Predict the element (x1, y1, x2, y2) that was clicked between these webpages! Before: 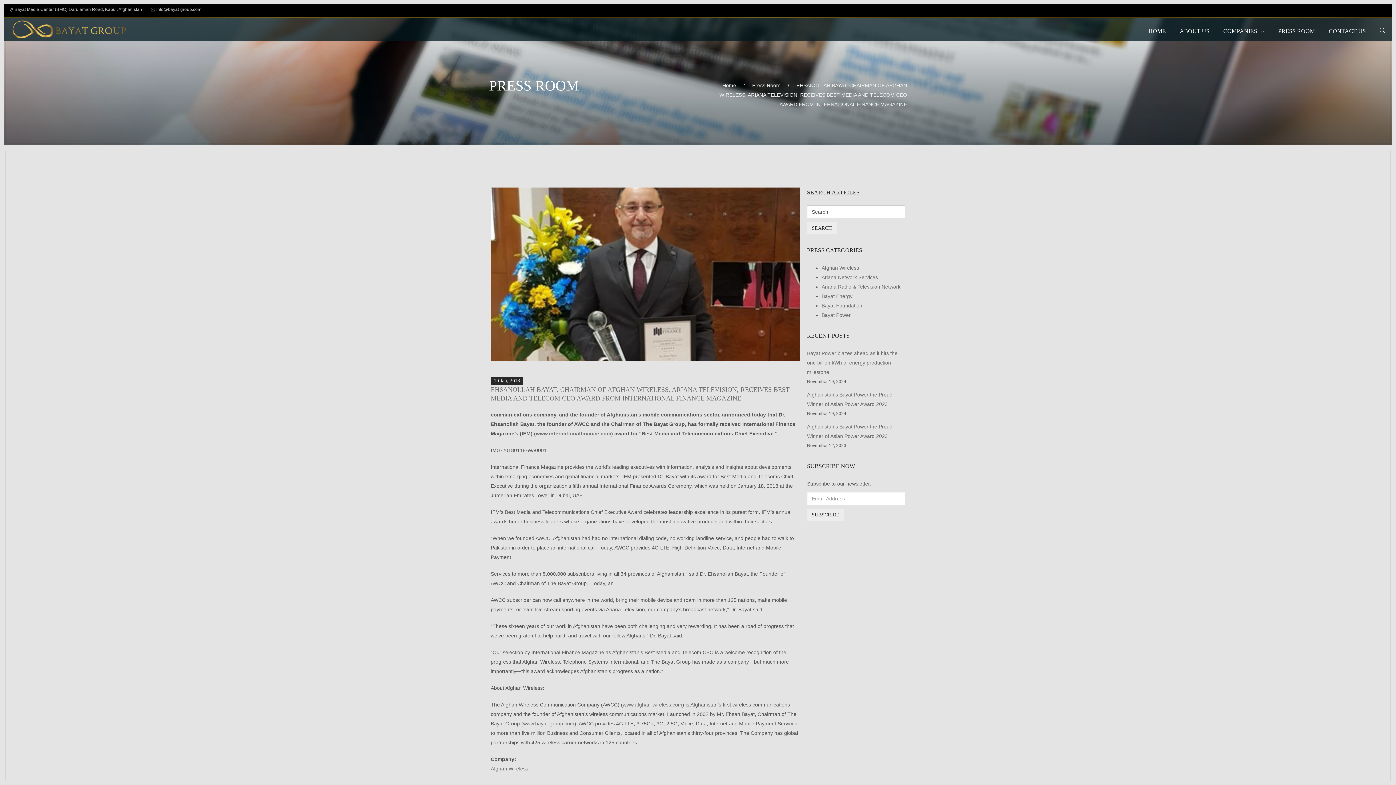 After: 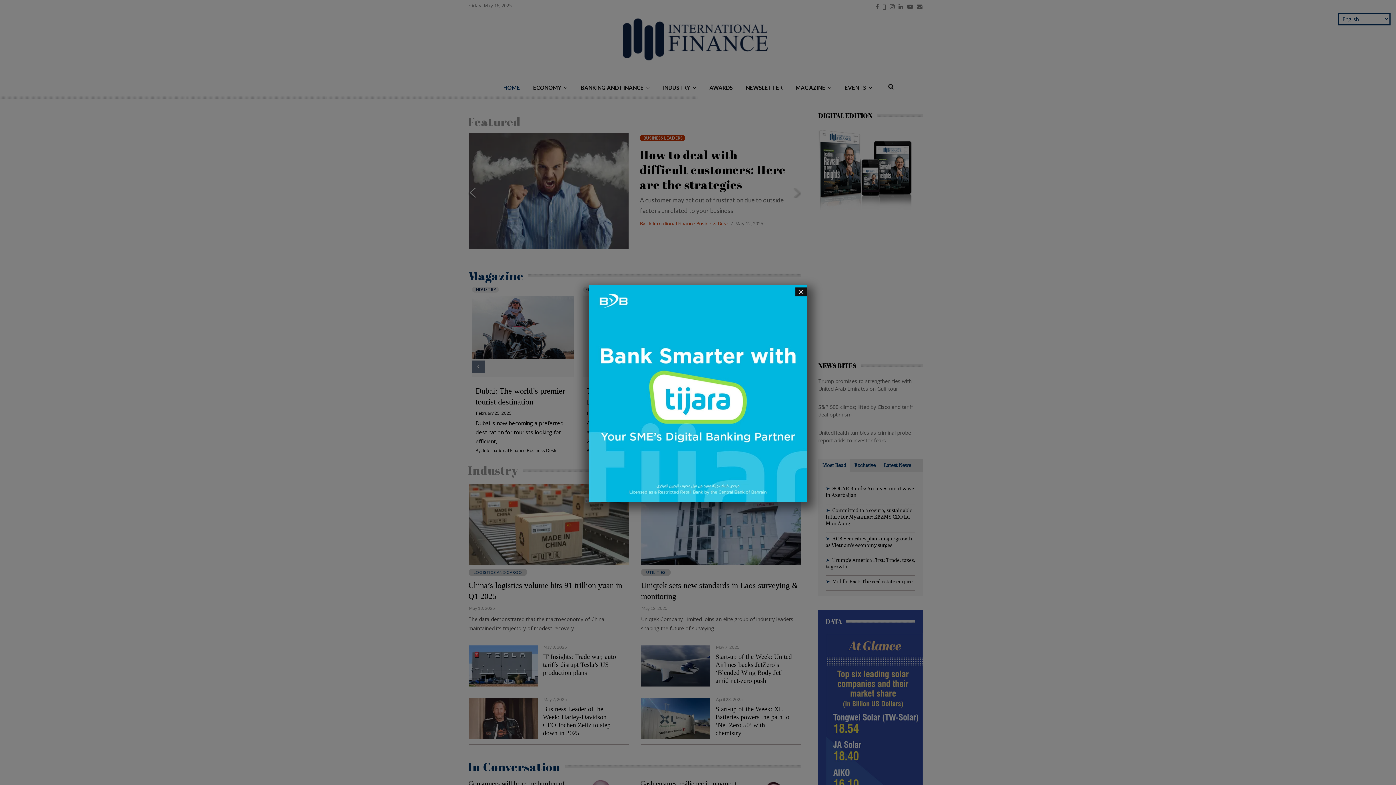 Action: bbox: (536, 430, 611, 436) label: www.internationalfinance.com